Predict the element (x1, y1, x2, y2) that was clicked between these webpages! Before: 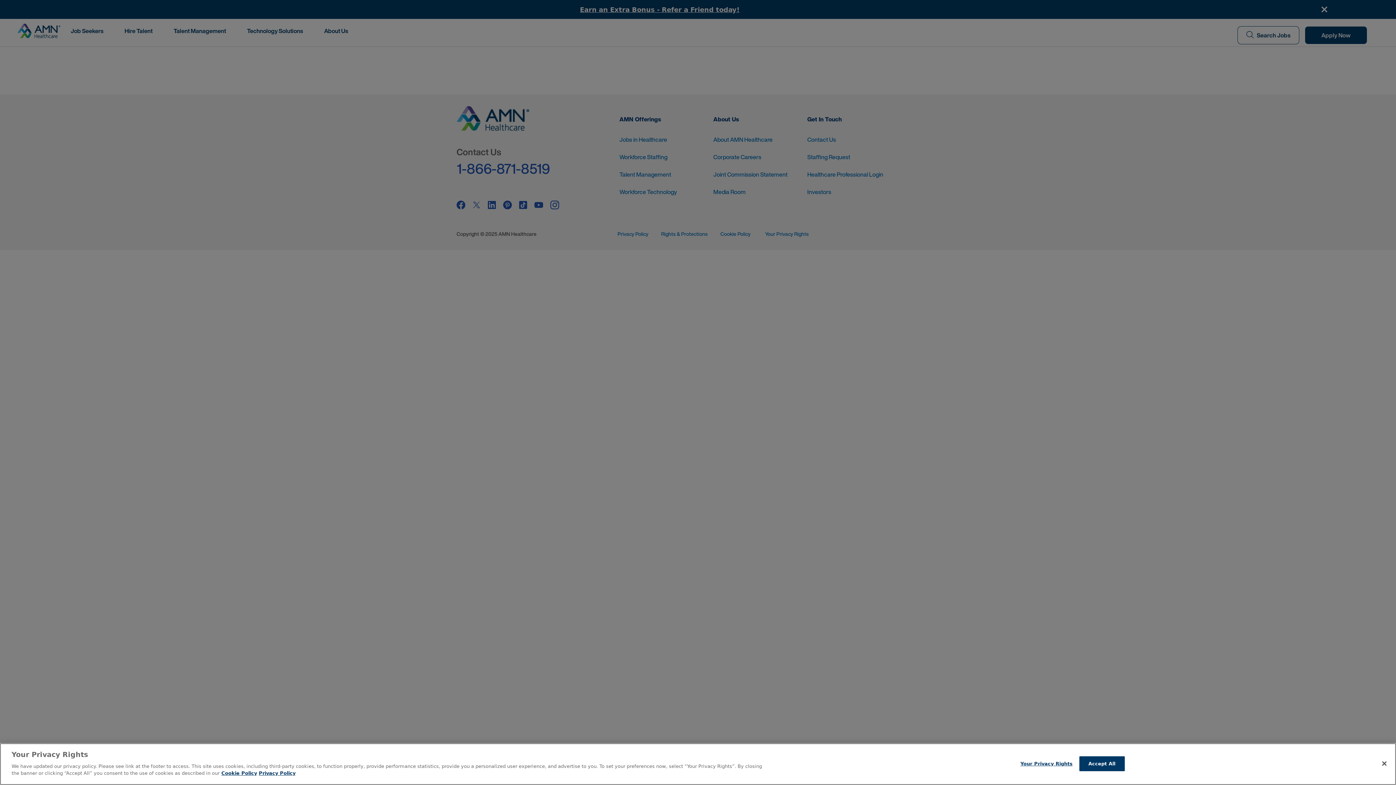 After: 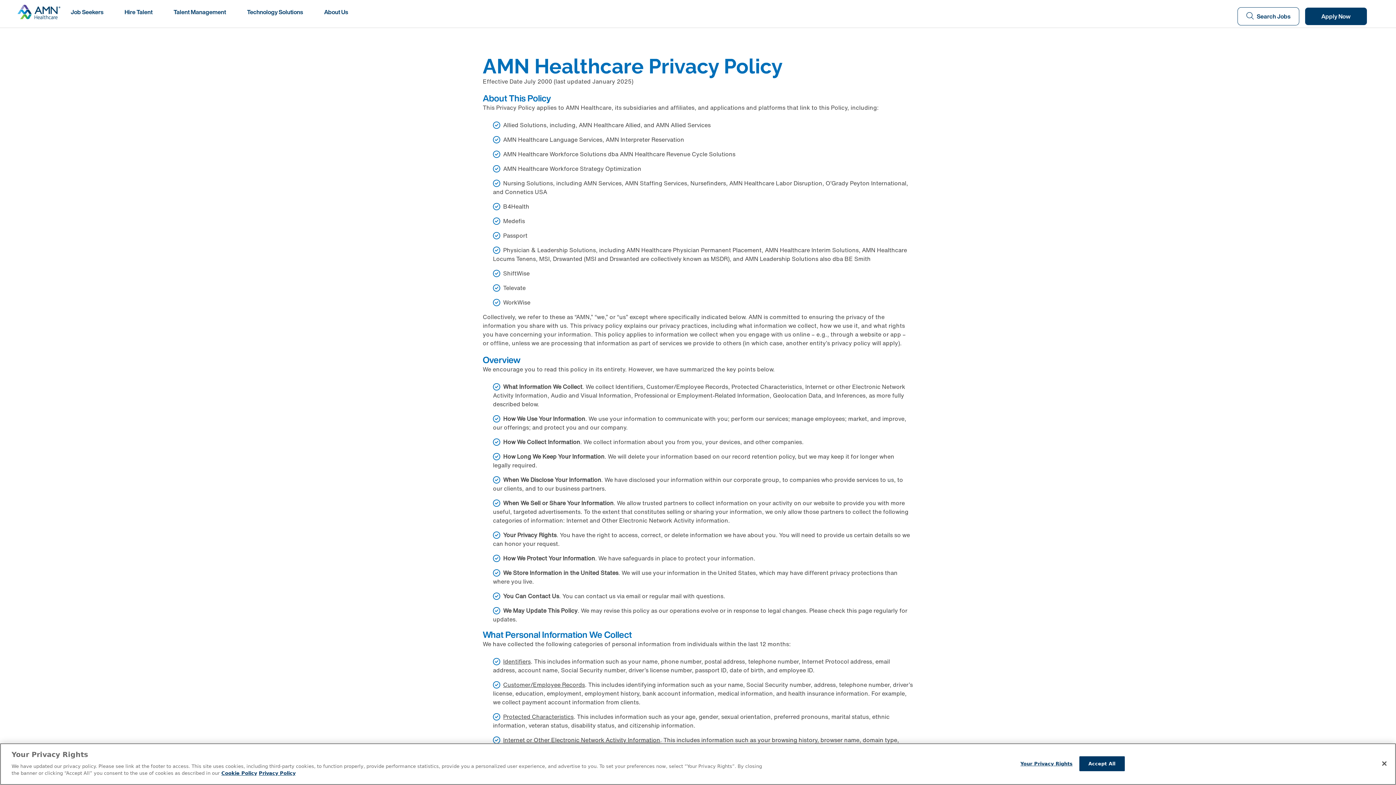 Action: bbox: (258, 770, 295, 776) label: Legal Information